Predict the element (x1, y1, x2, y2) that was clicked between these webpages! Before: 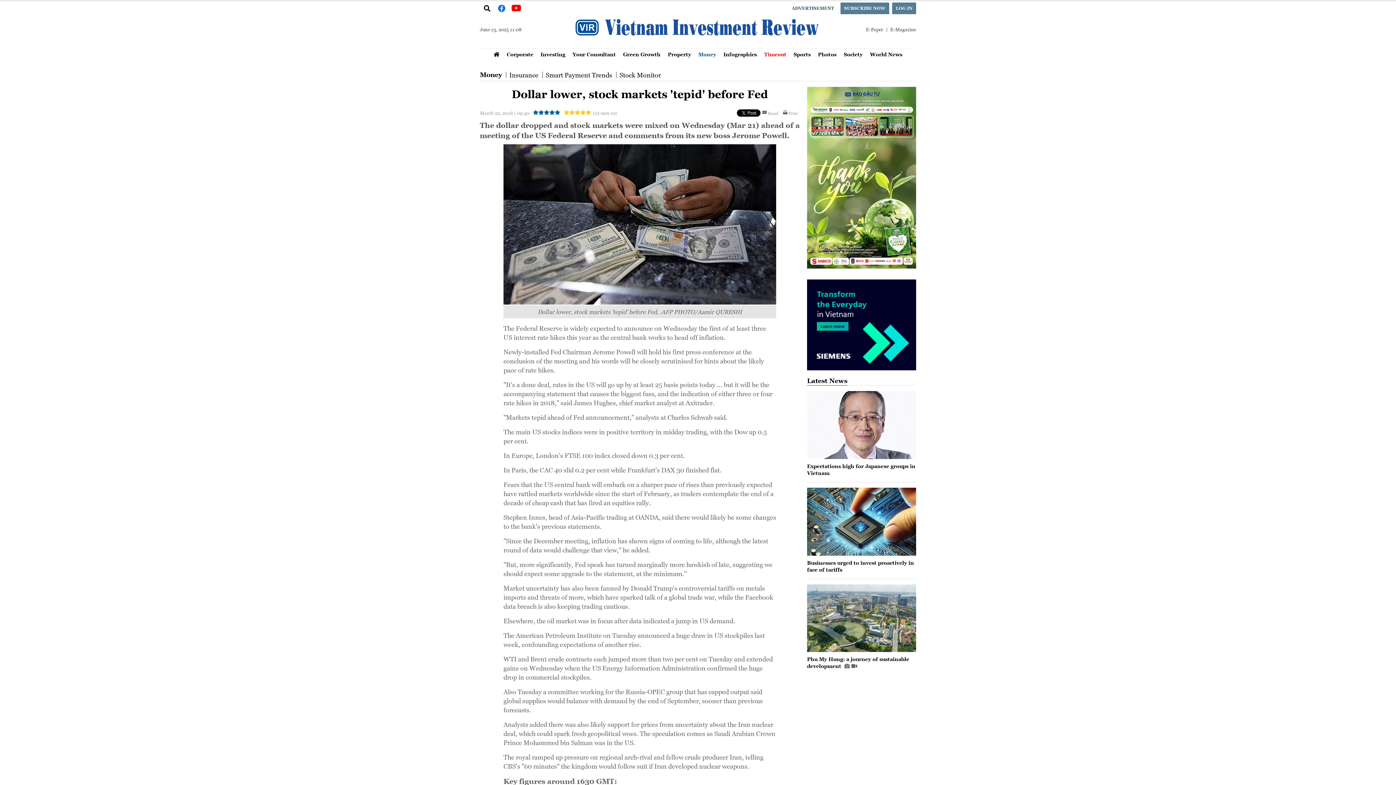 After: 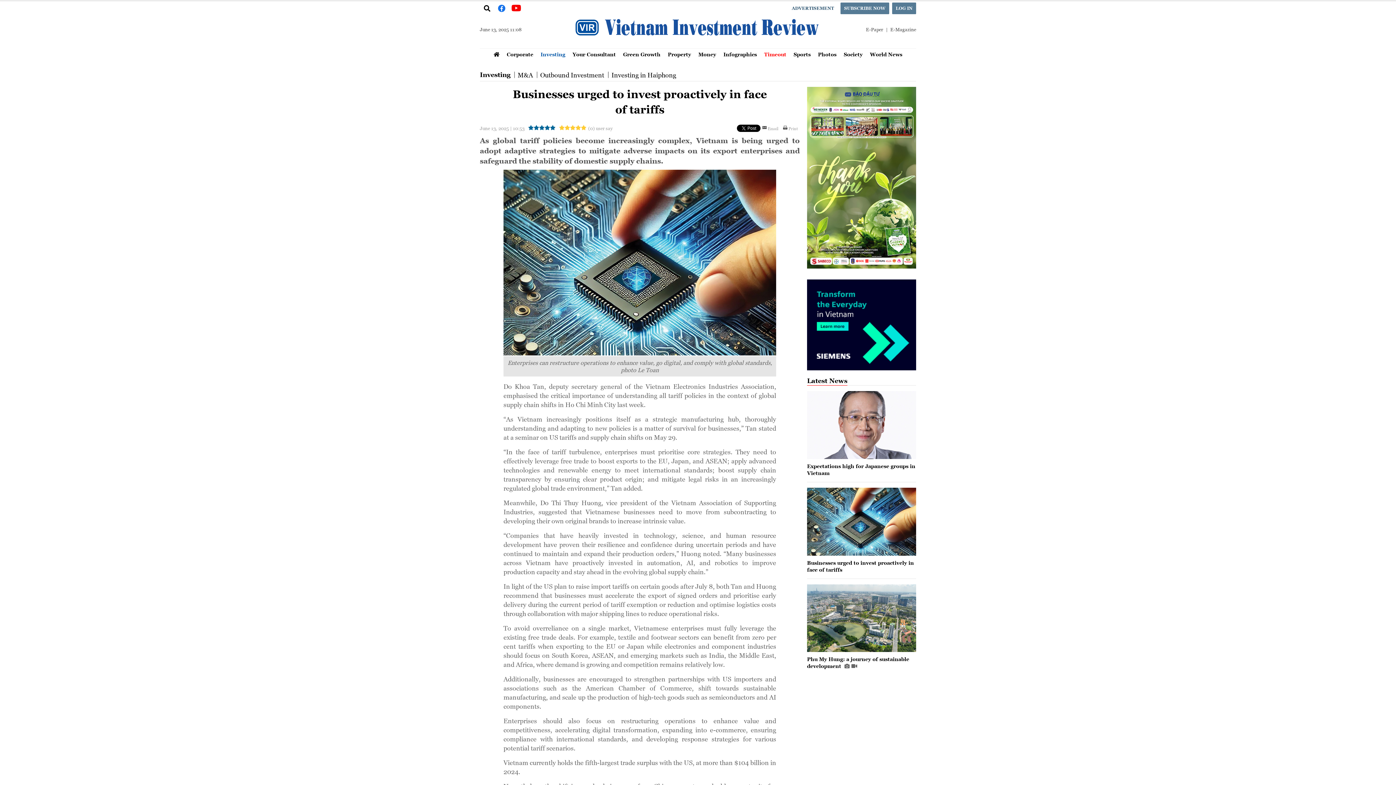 Action: bbox: (807, 487, 916, 555)